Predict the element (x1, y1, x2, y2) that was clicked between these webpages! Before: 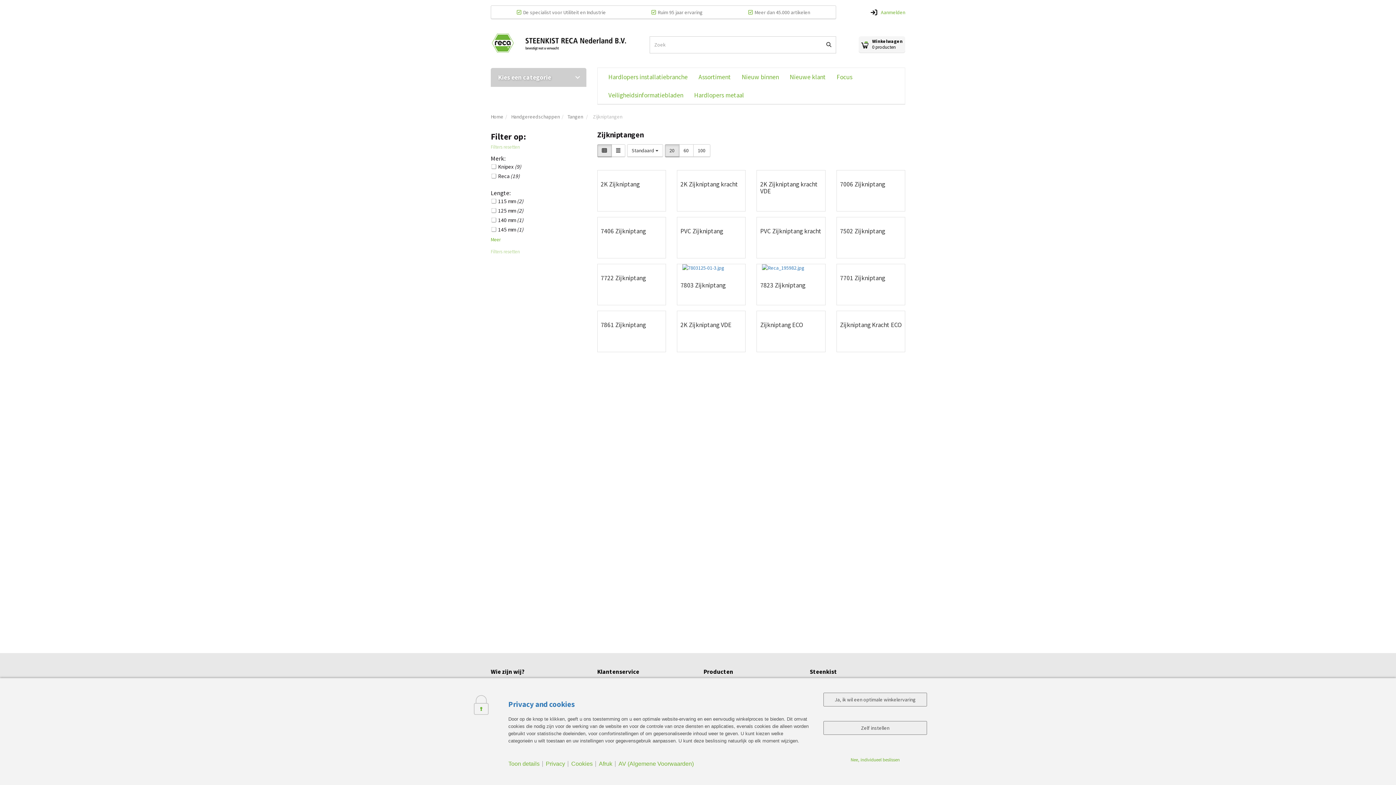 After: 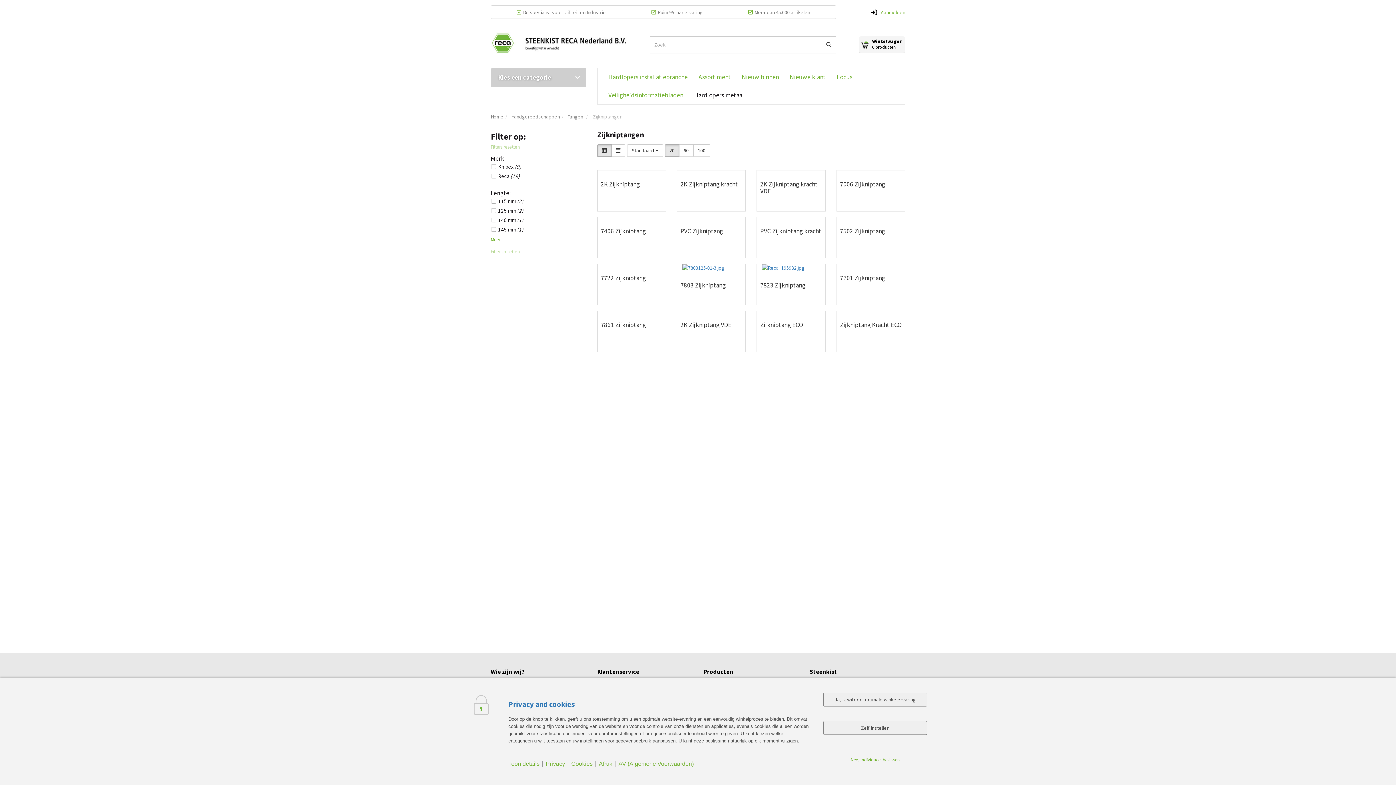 Action: label: Hardlopers metaal bbox: (688, 86, 749, 104)